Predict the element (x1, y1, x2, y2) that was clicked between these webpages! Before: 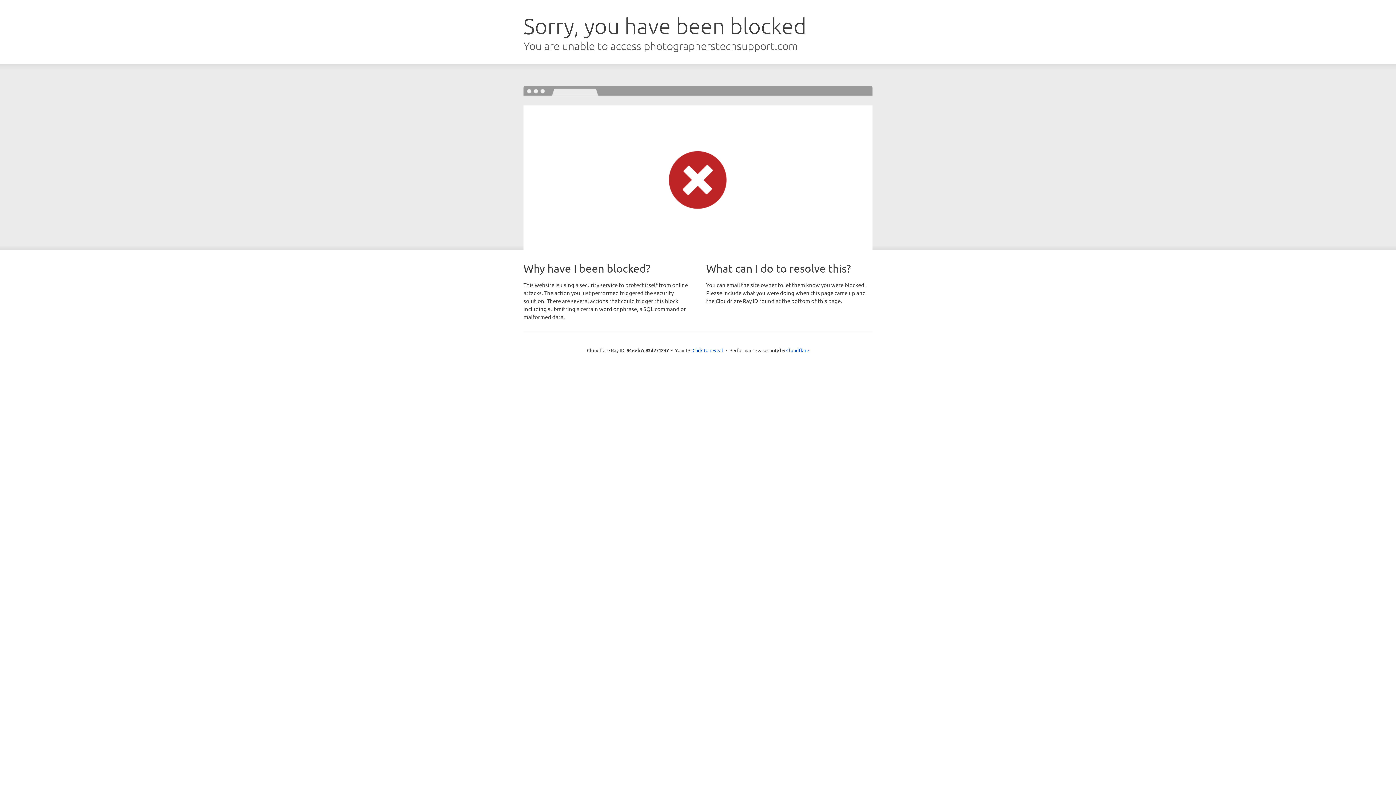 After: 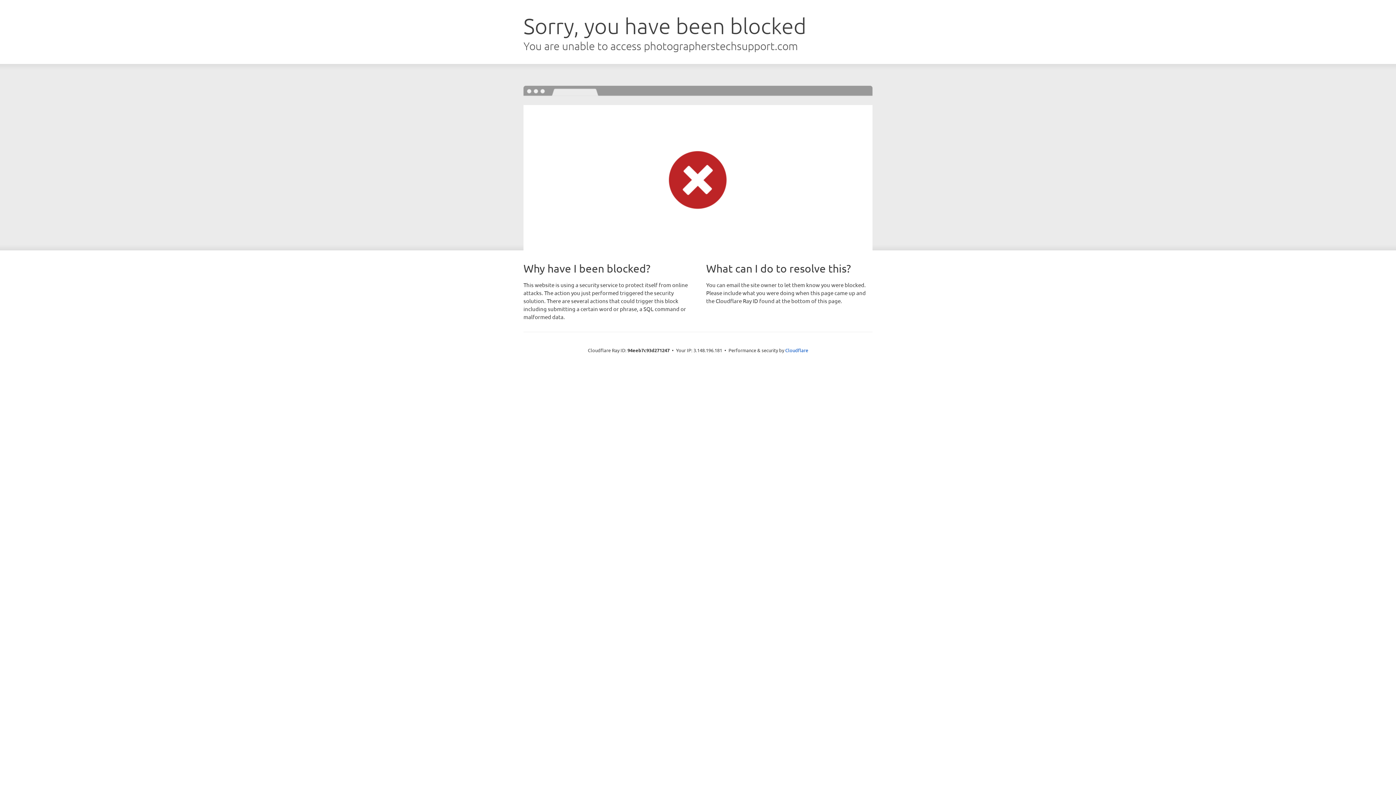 Action: label: Click to reveal bbox: (692, 346, 723, 353)